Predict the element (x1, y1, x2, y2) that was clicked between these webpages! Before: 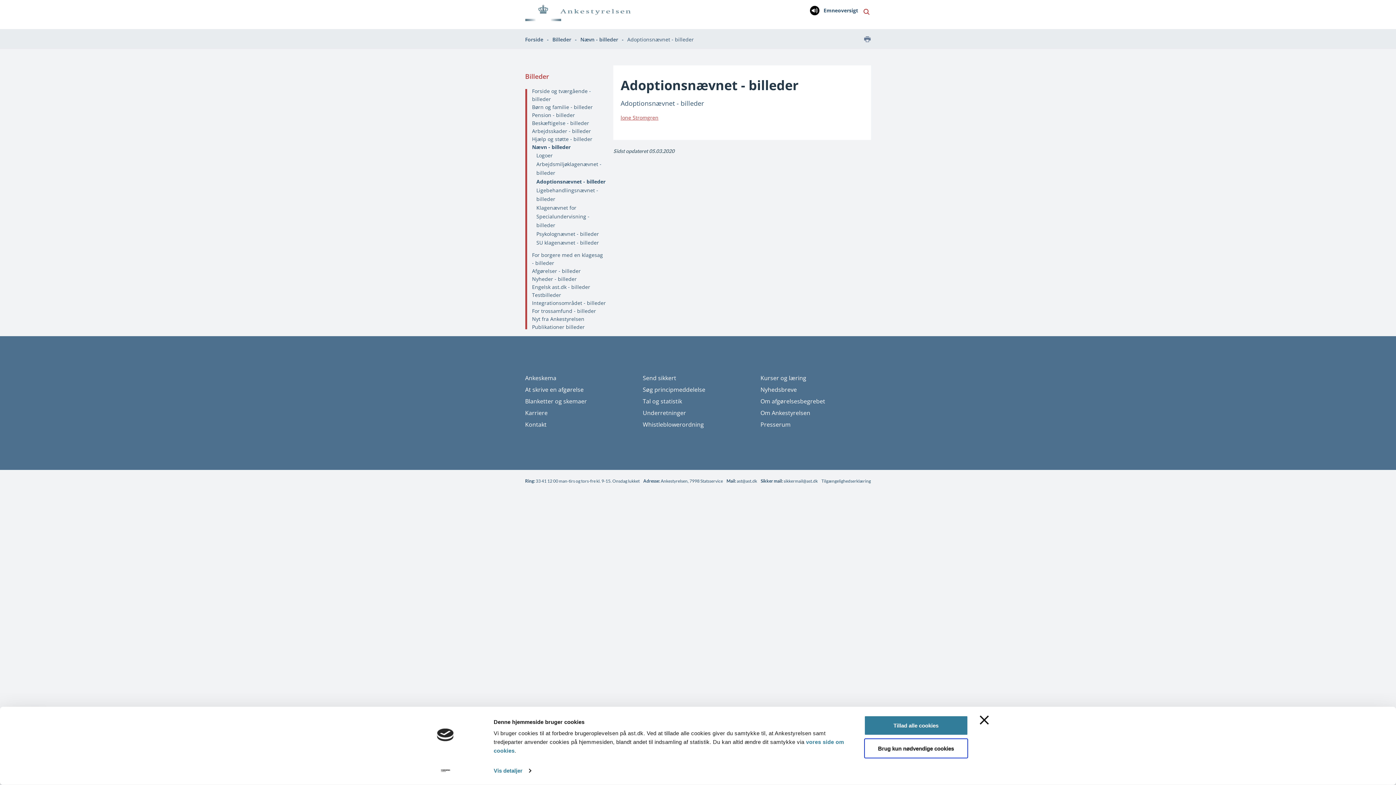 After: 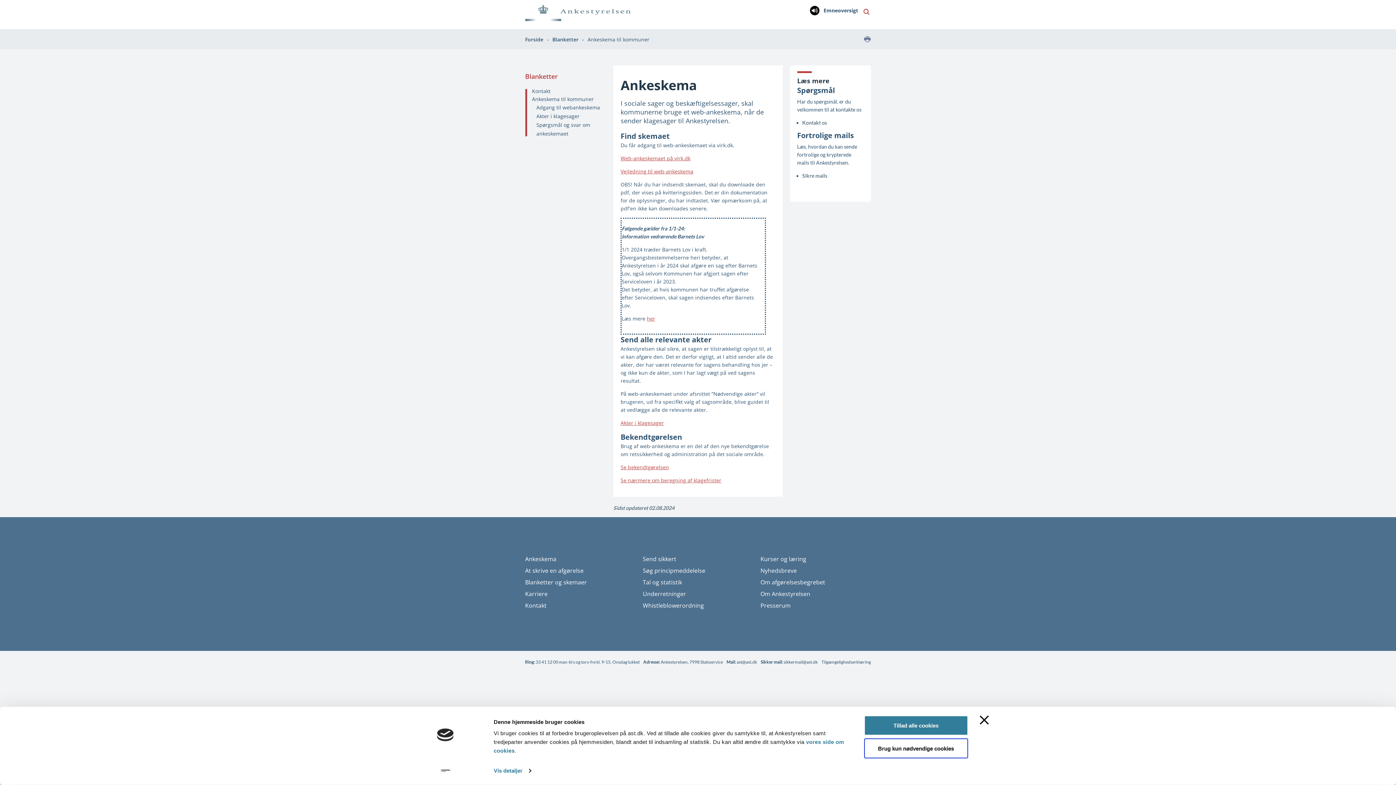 Action: bbox: (525, 374, 556, 382) label: Ankeskema